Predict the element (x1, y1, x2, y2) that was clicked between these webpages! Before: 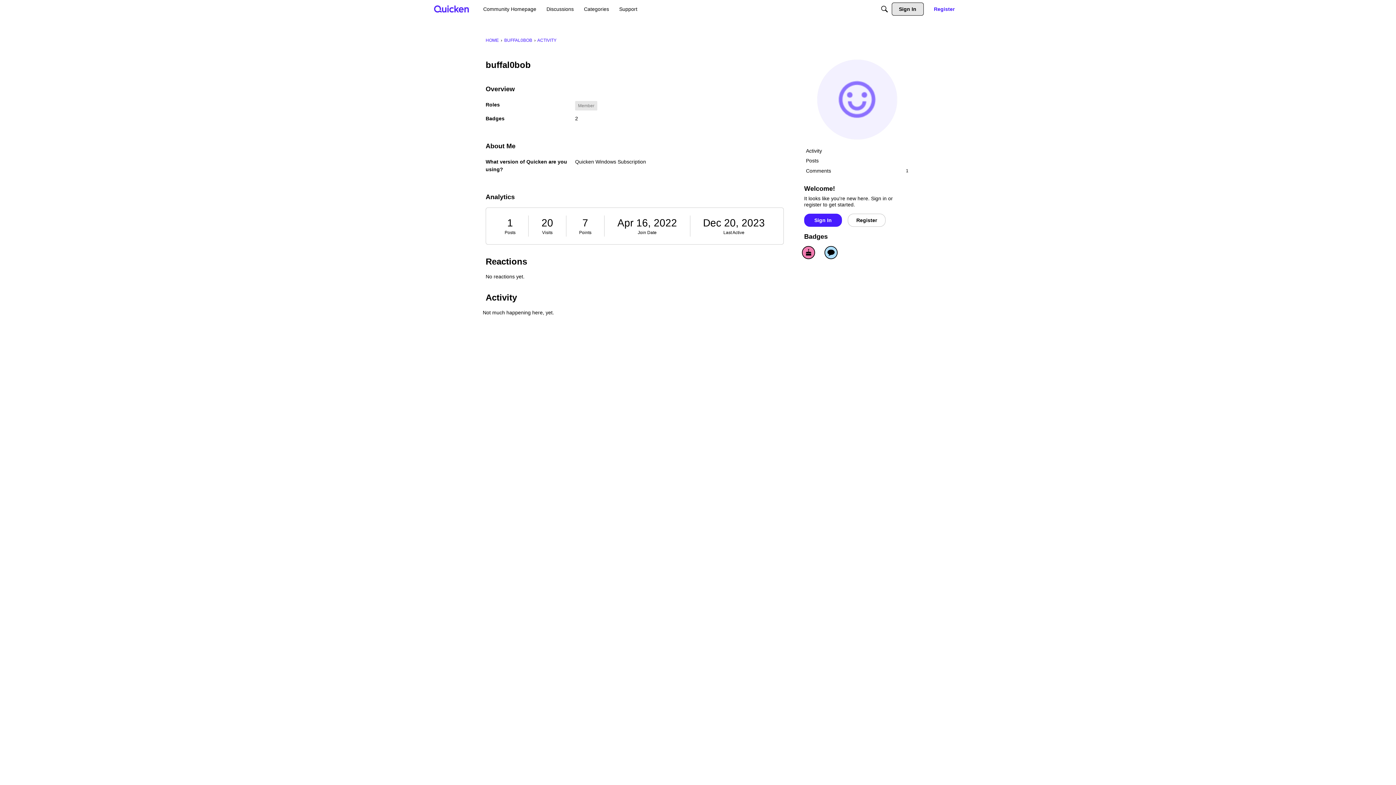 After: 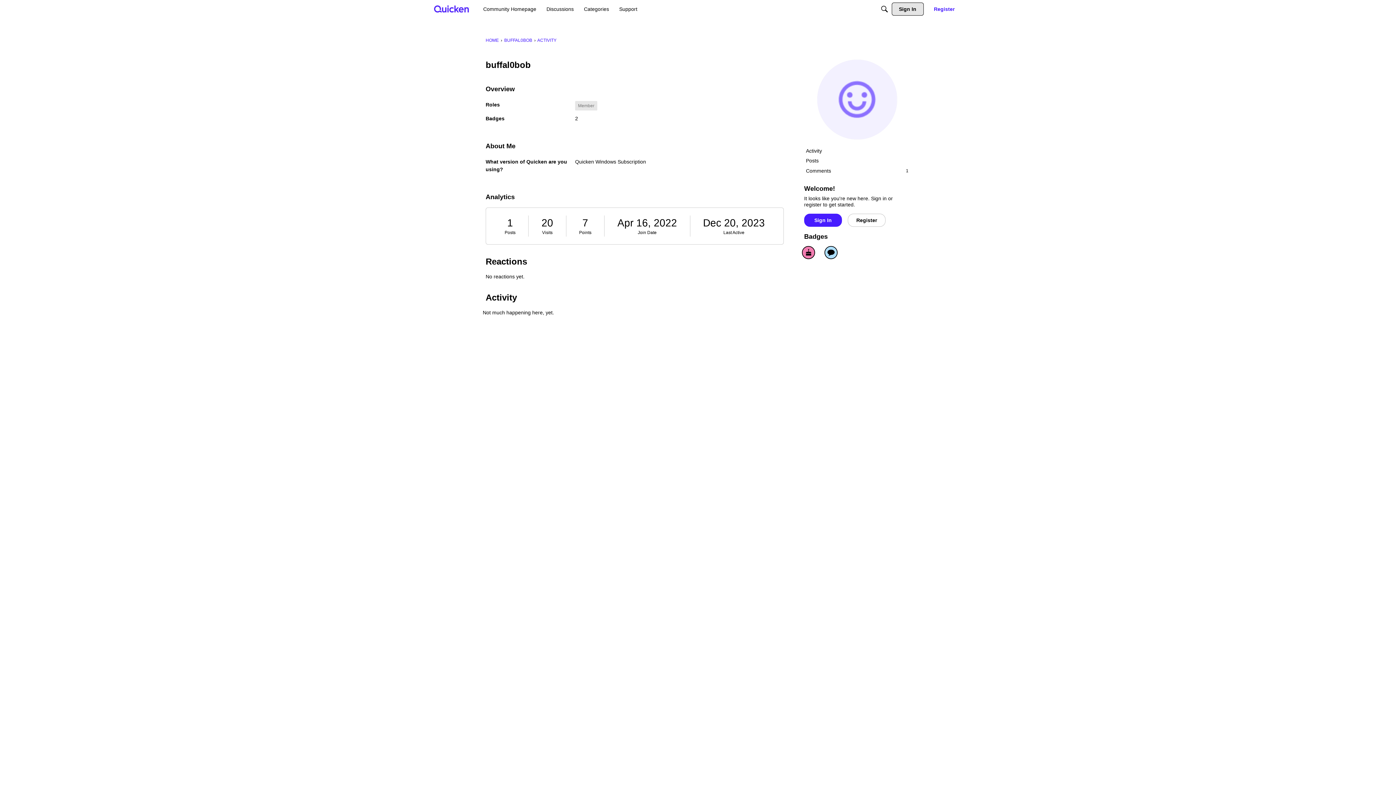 Action: label: ACTIVITY bbox: (537, 37, 556, 42)